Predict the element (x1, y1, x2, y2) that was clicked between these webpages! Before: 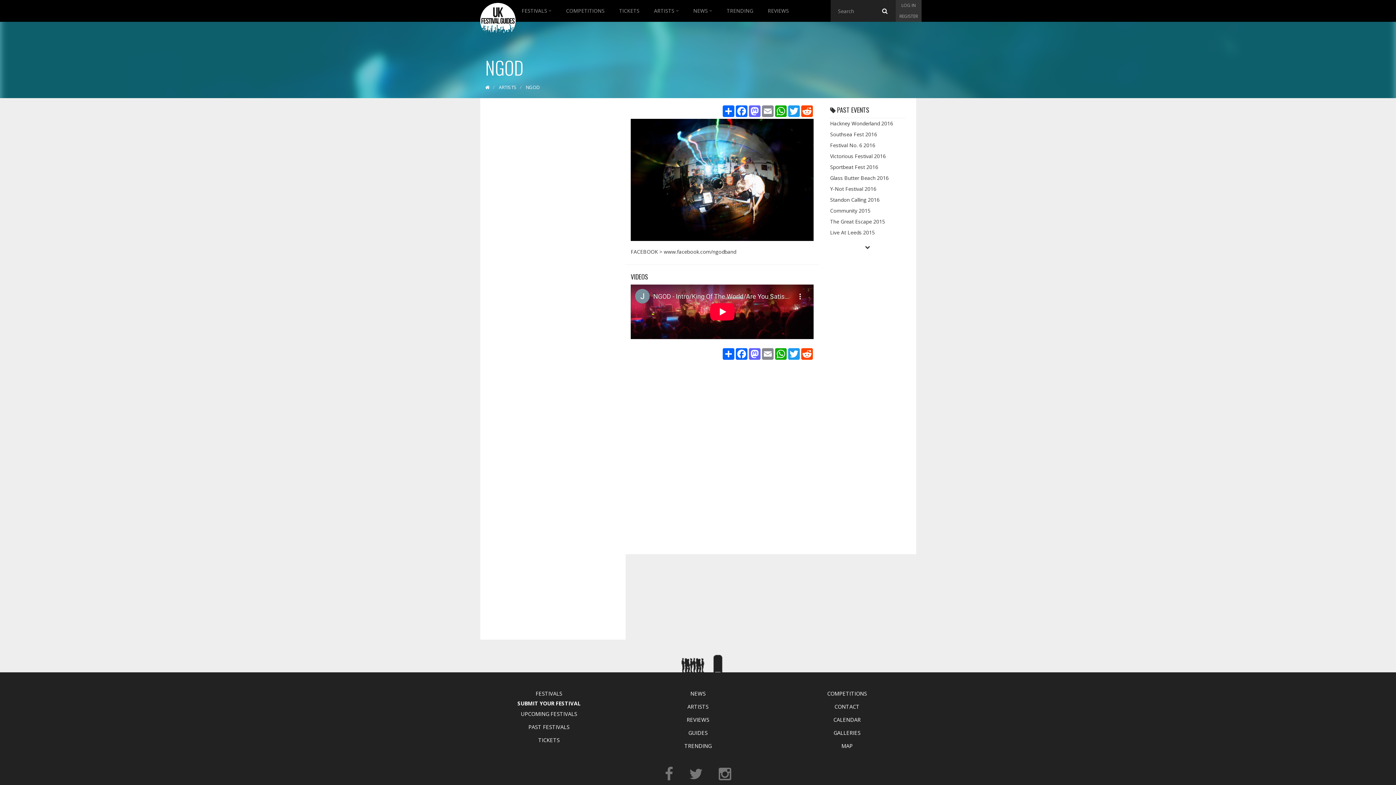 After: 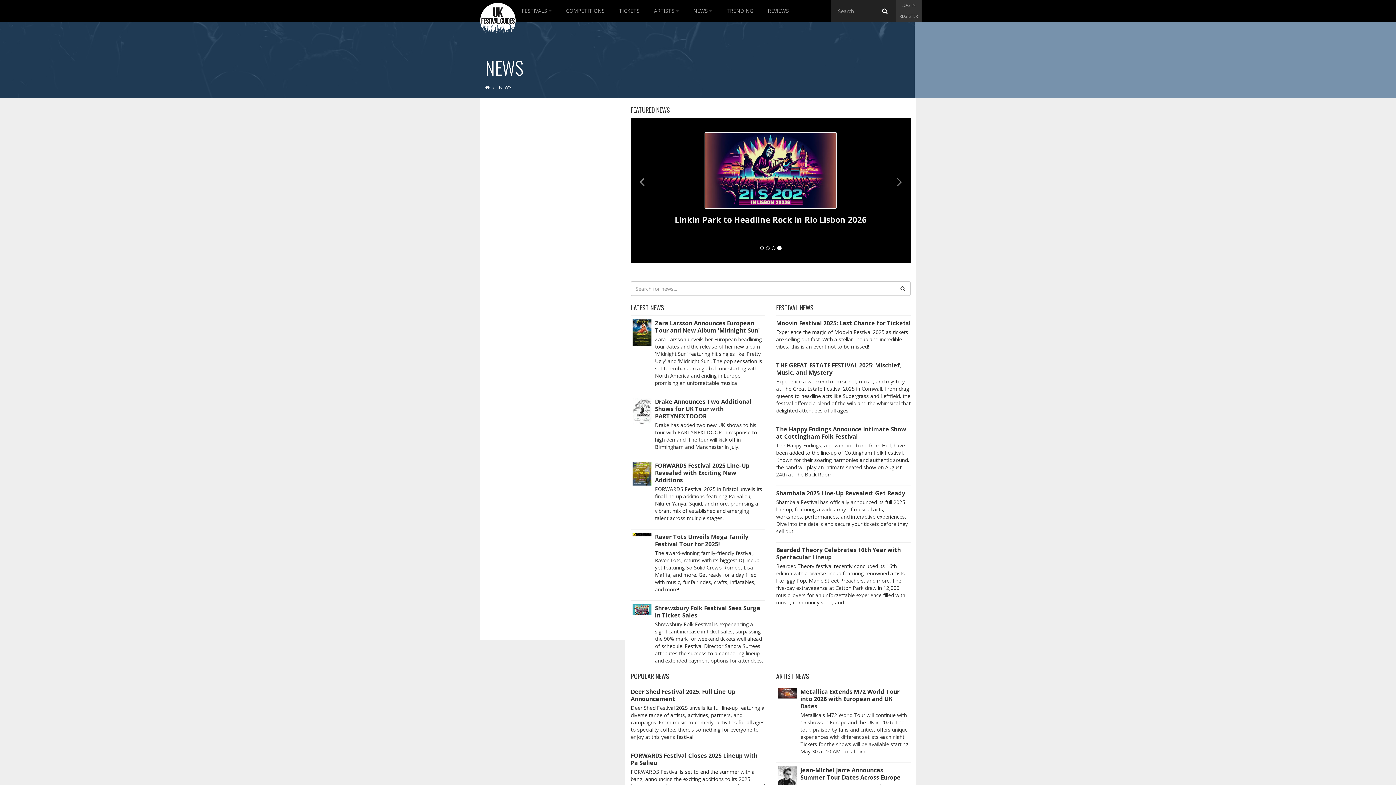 Action: bbox: (629, 687, 767, 700) label: NEWS